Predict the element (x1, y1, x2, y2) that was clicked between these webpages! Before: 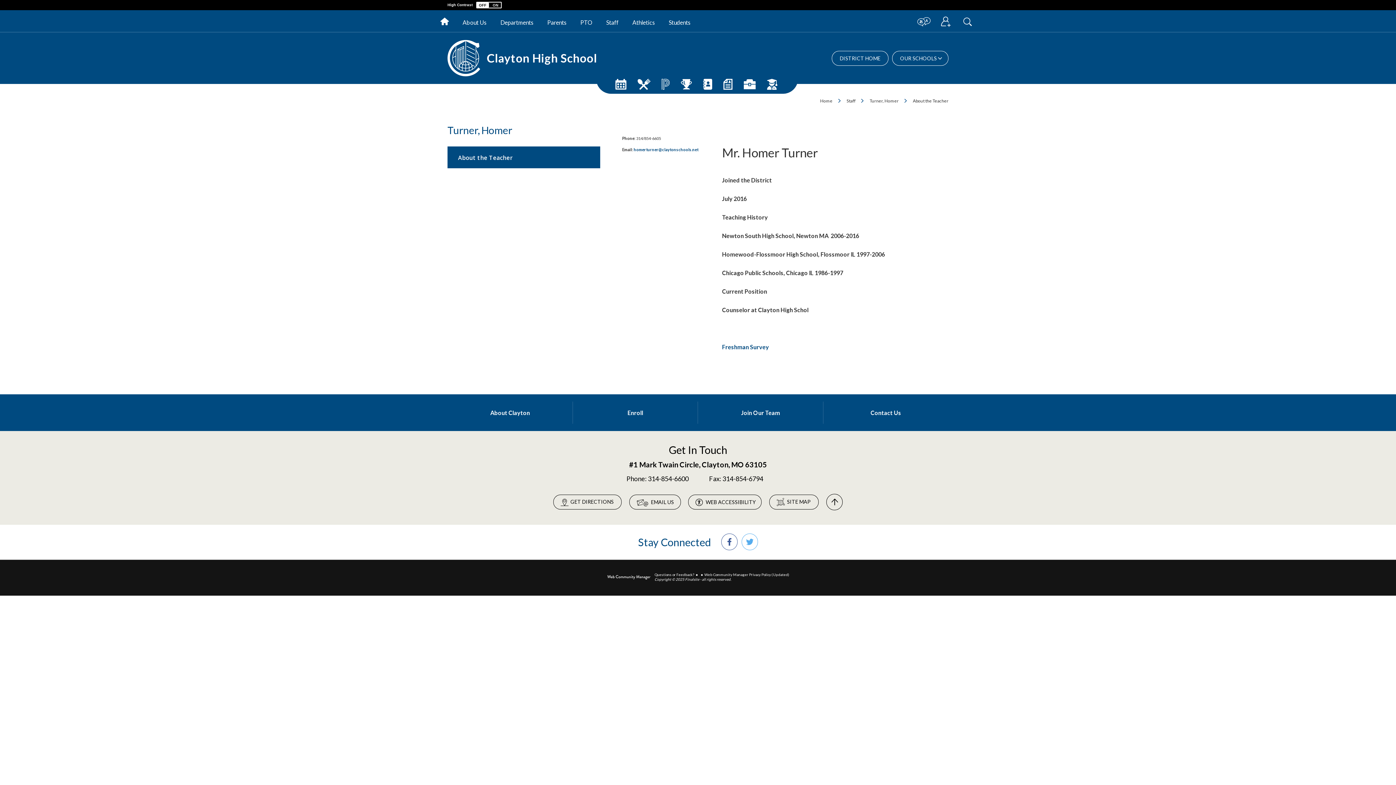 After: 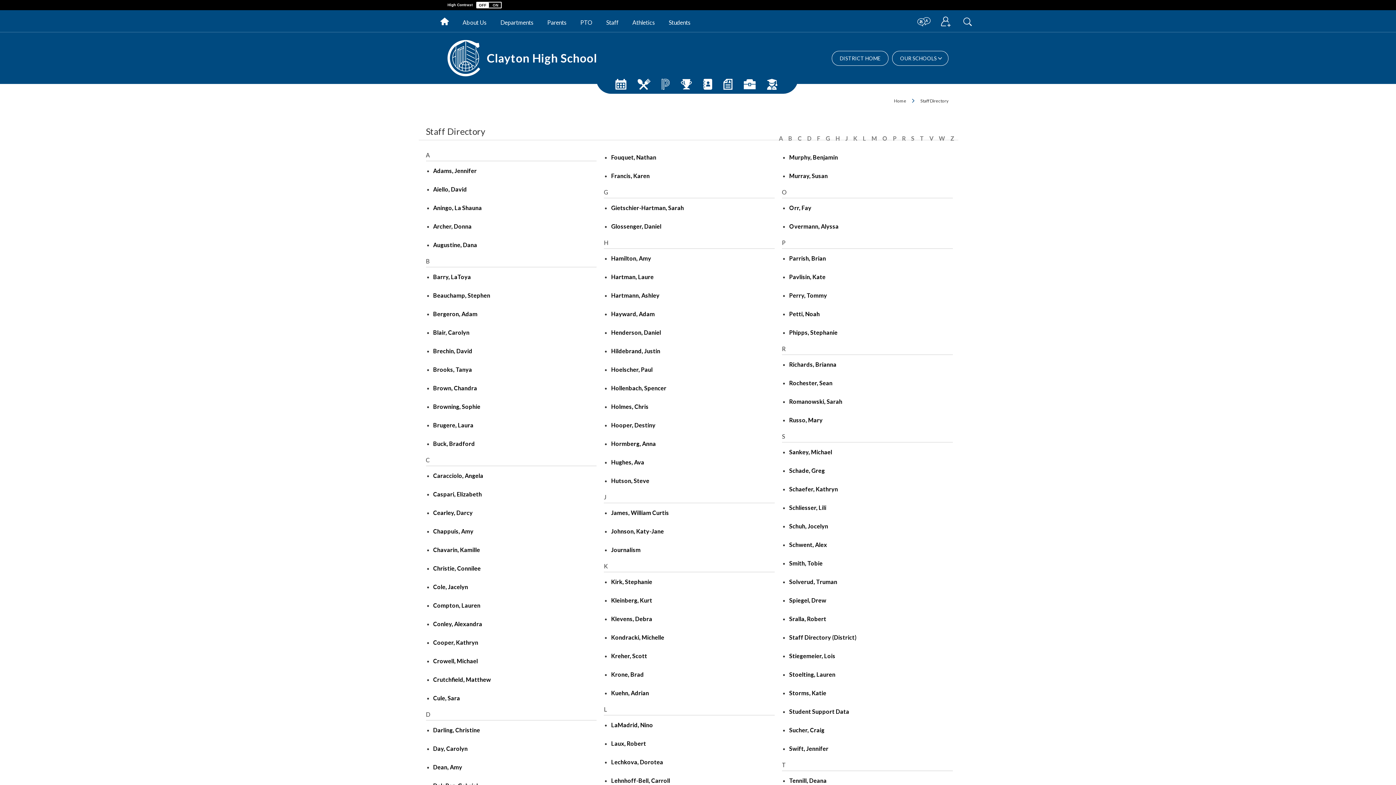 Action: bbox: (846, 98, 861, 103) label: Staff